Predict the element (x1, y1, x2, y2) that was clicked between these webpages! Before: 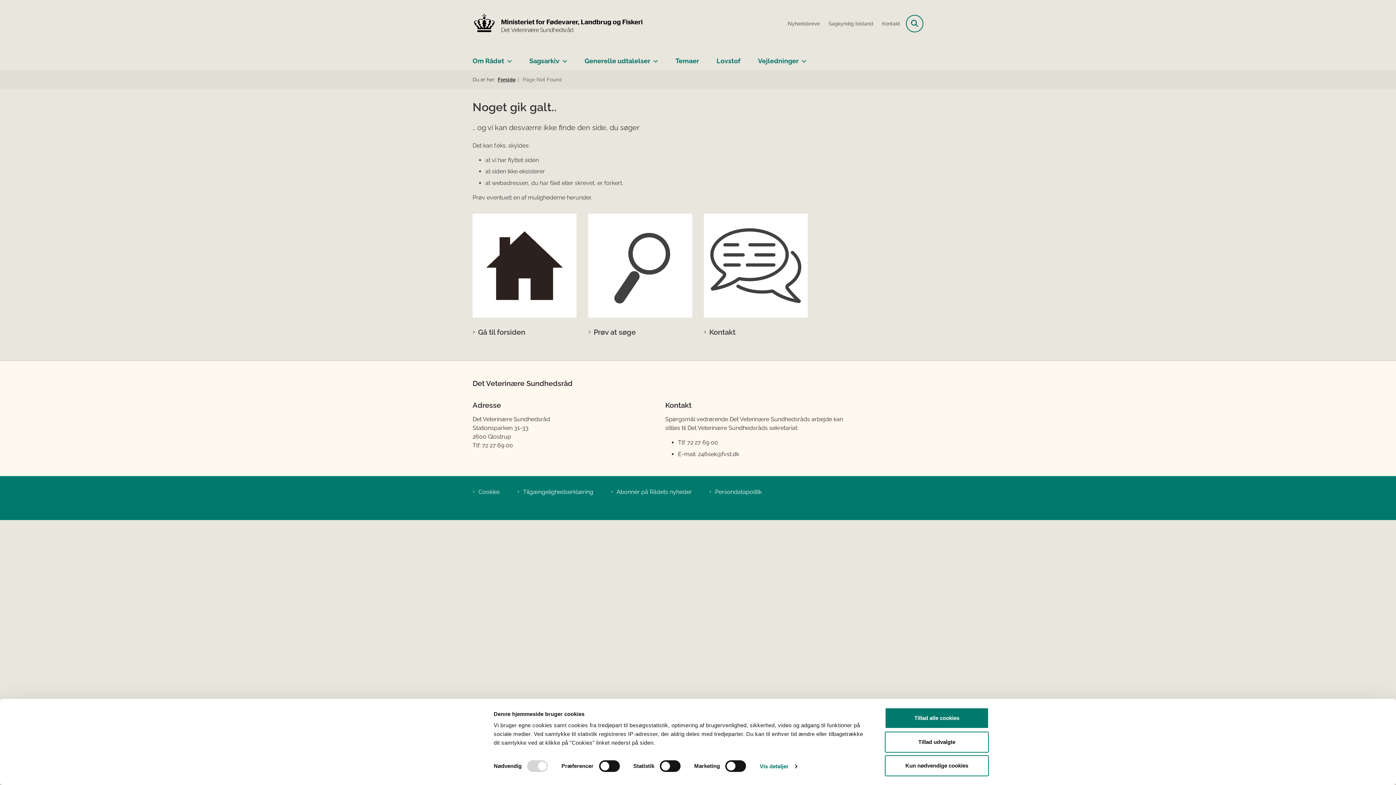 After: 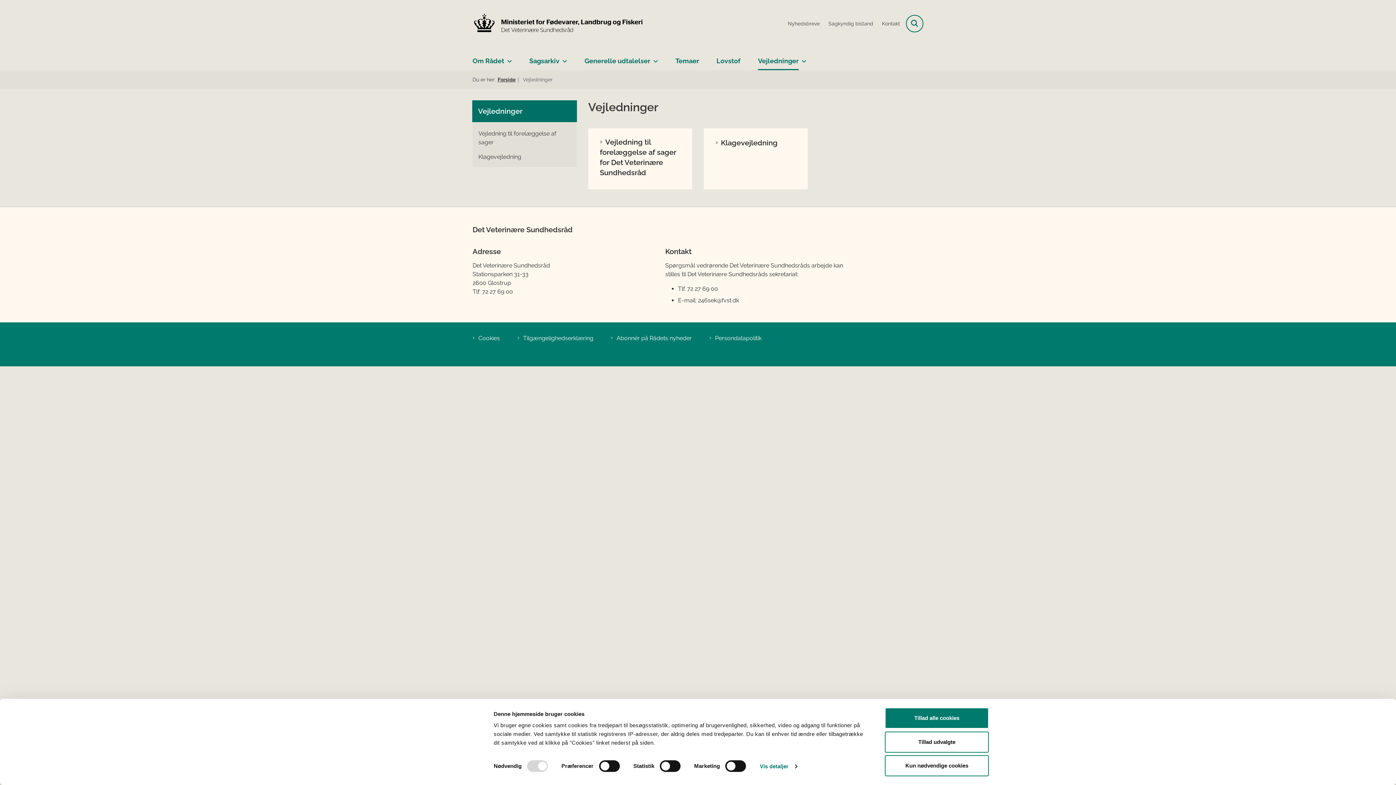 Action: bbox: (758, 47, 798, 70) label: Vejledninger